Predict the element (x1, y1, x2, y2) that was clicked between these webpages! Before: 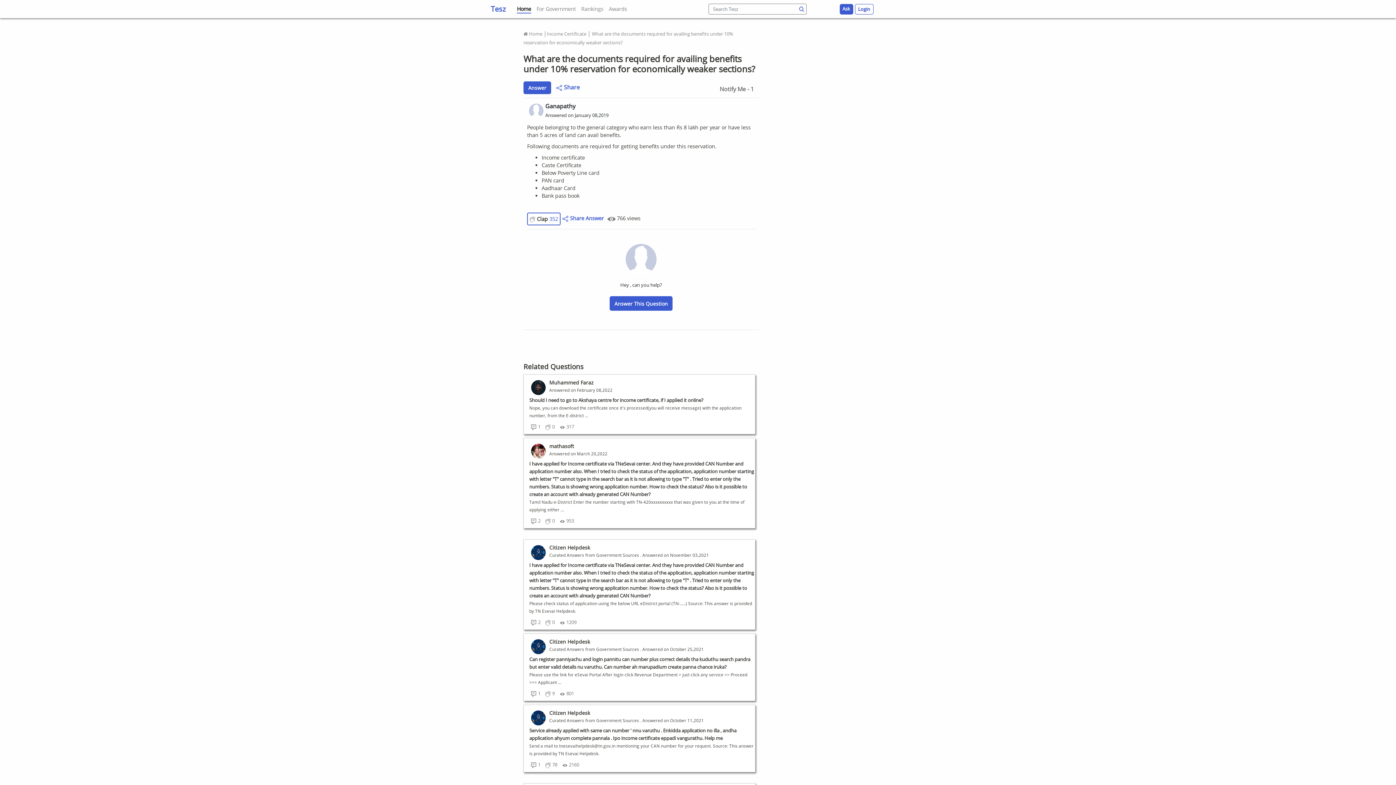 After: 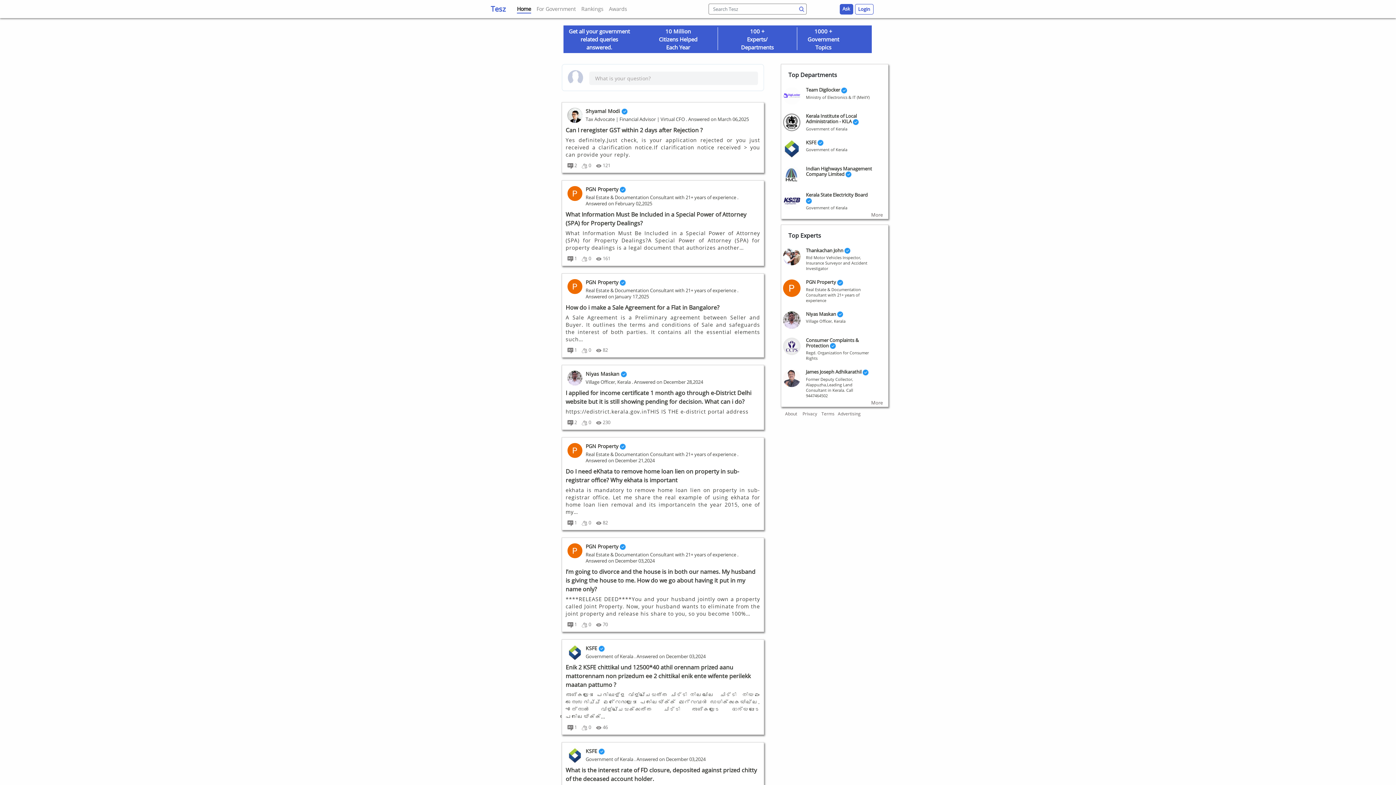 Action: bbox: (490, 1, 505, 16) label: Tesz